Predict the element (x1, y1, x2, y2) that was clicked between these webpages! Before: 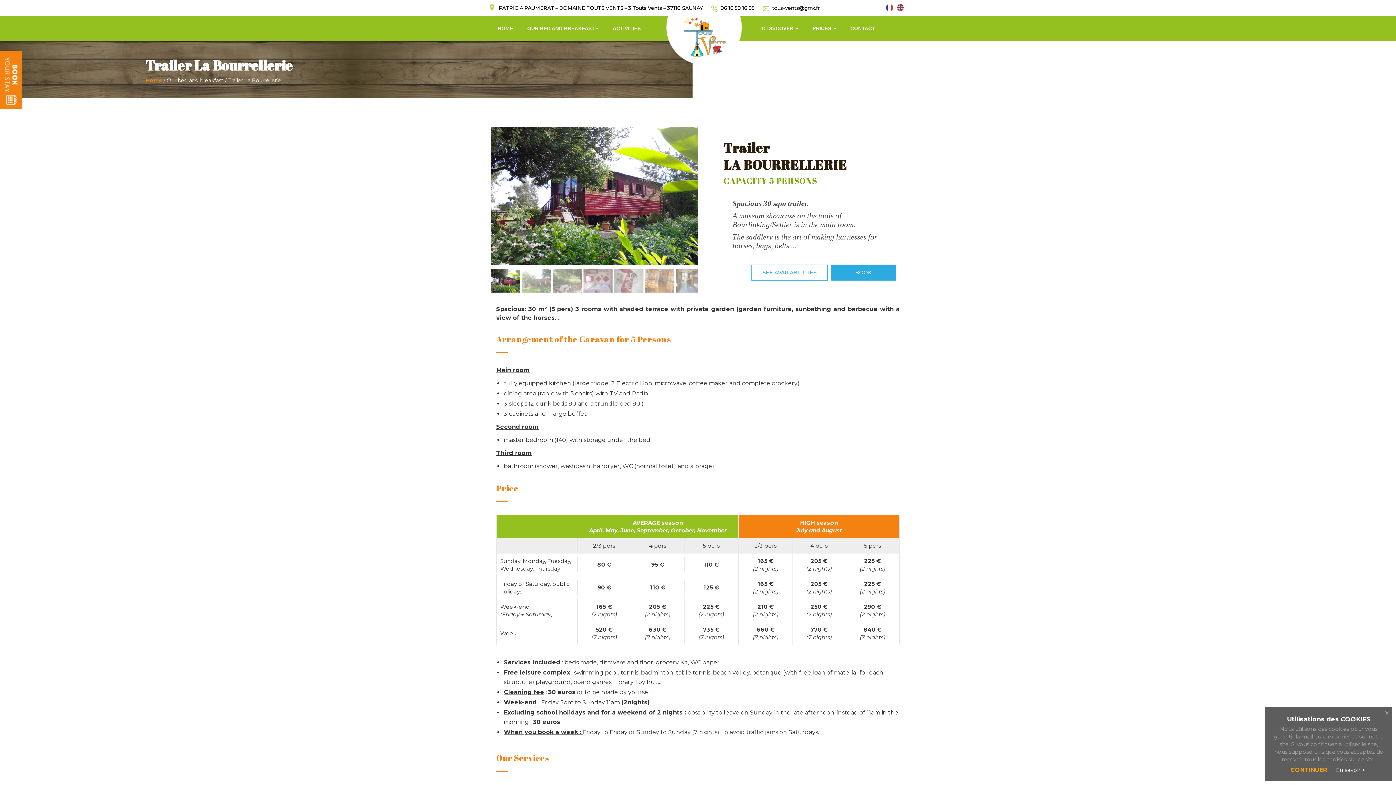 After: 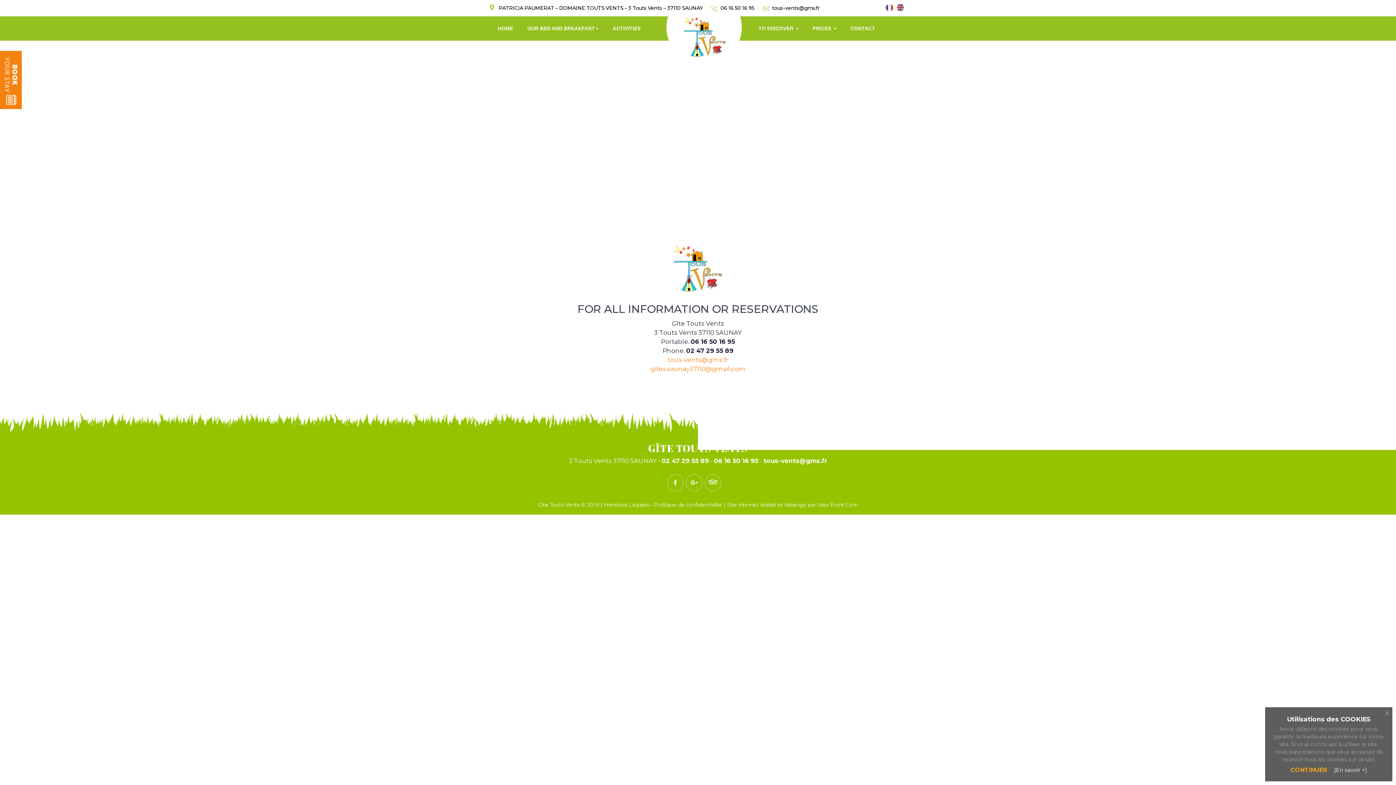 Action: bbox: (850, 25, 875, 31) label: CONTACT